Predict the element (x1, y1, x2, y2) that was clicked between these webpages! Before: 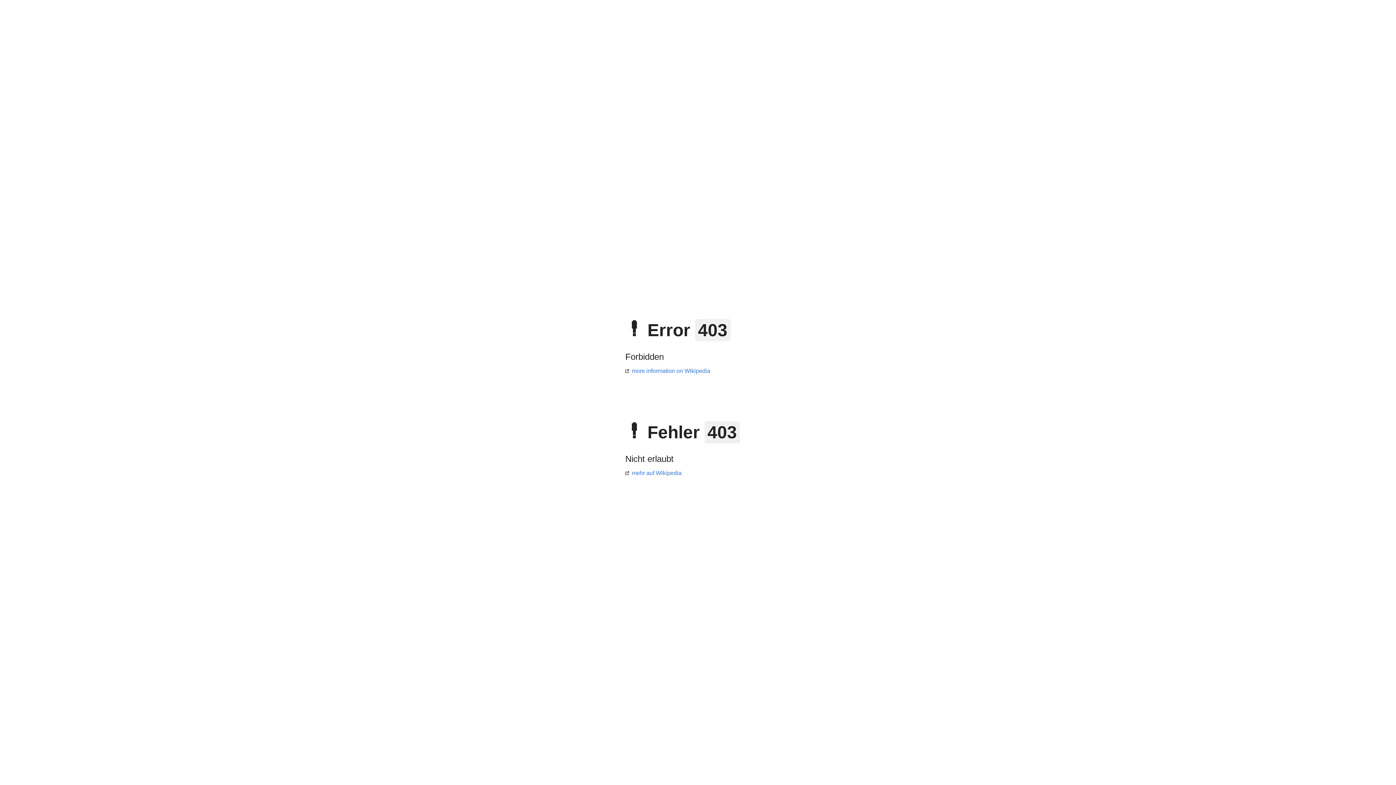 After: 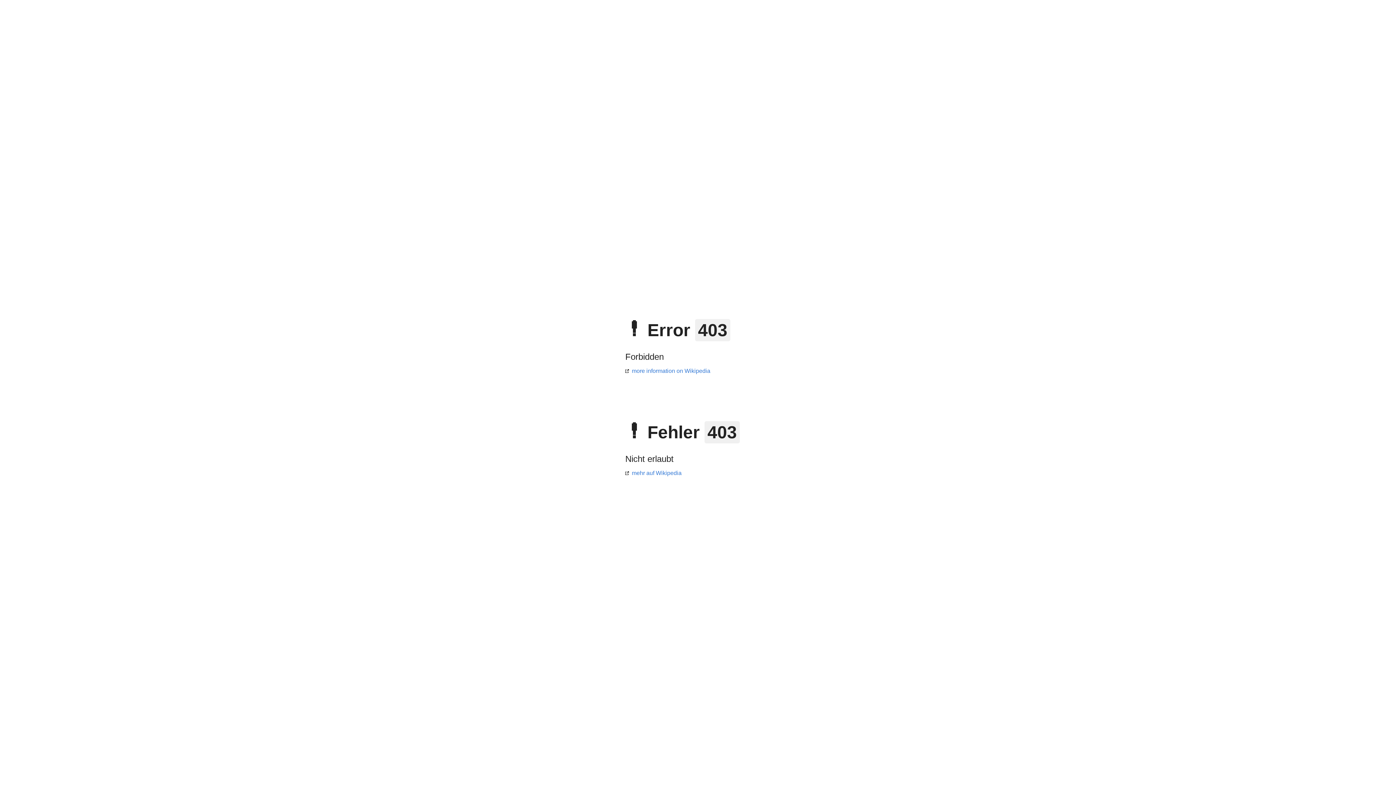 Action: bbox: (625, 470, 681, 476) label: mehr auf Wikipedia